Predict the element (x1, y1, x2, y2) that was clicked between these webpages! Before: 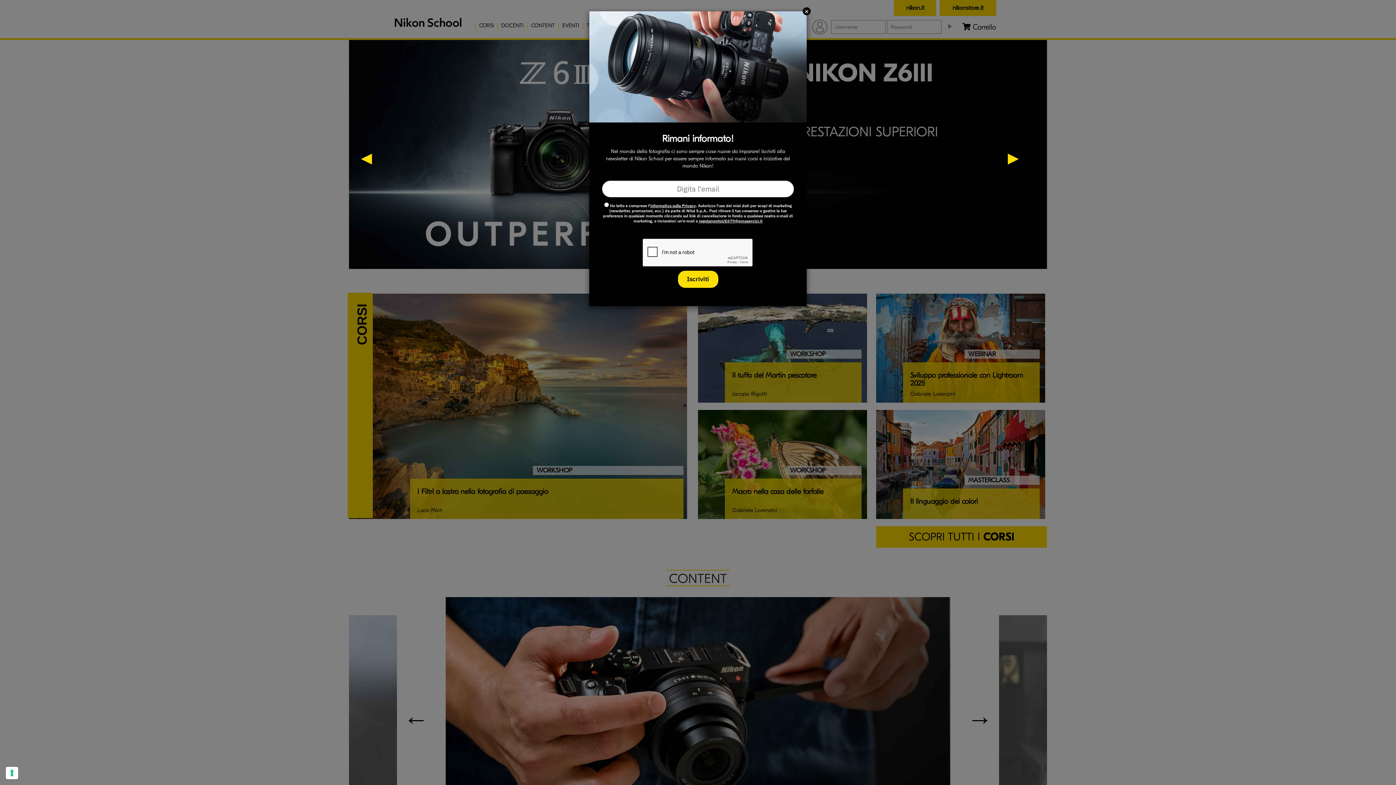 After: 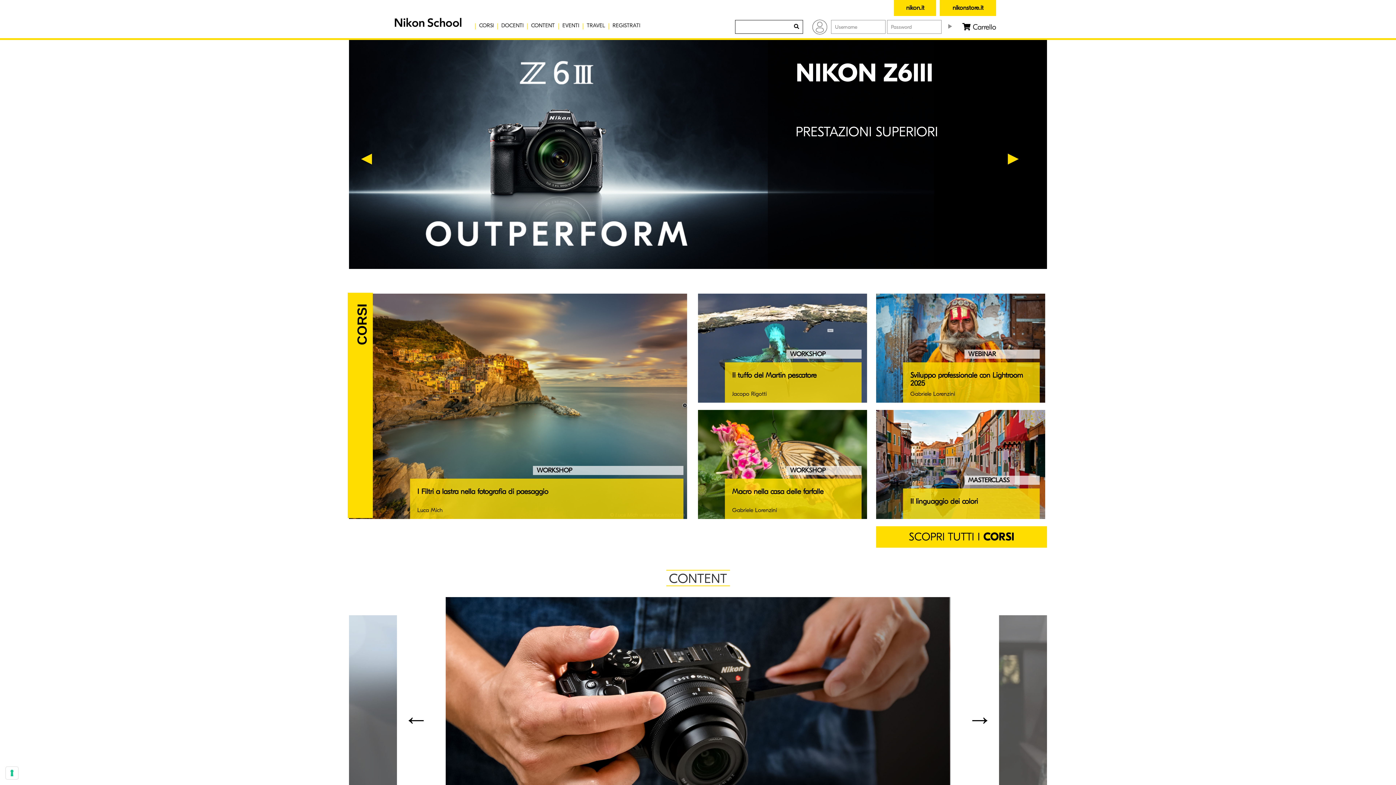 Action: label: ×
Chiudi bbox: (802, 7, 810, 15)